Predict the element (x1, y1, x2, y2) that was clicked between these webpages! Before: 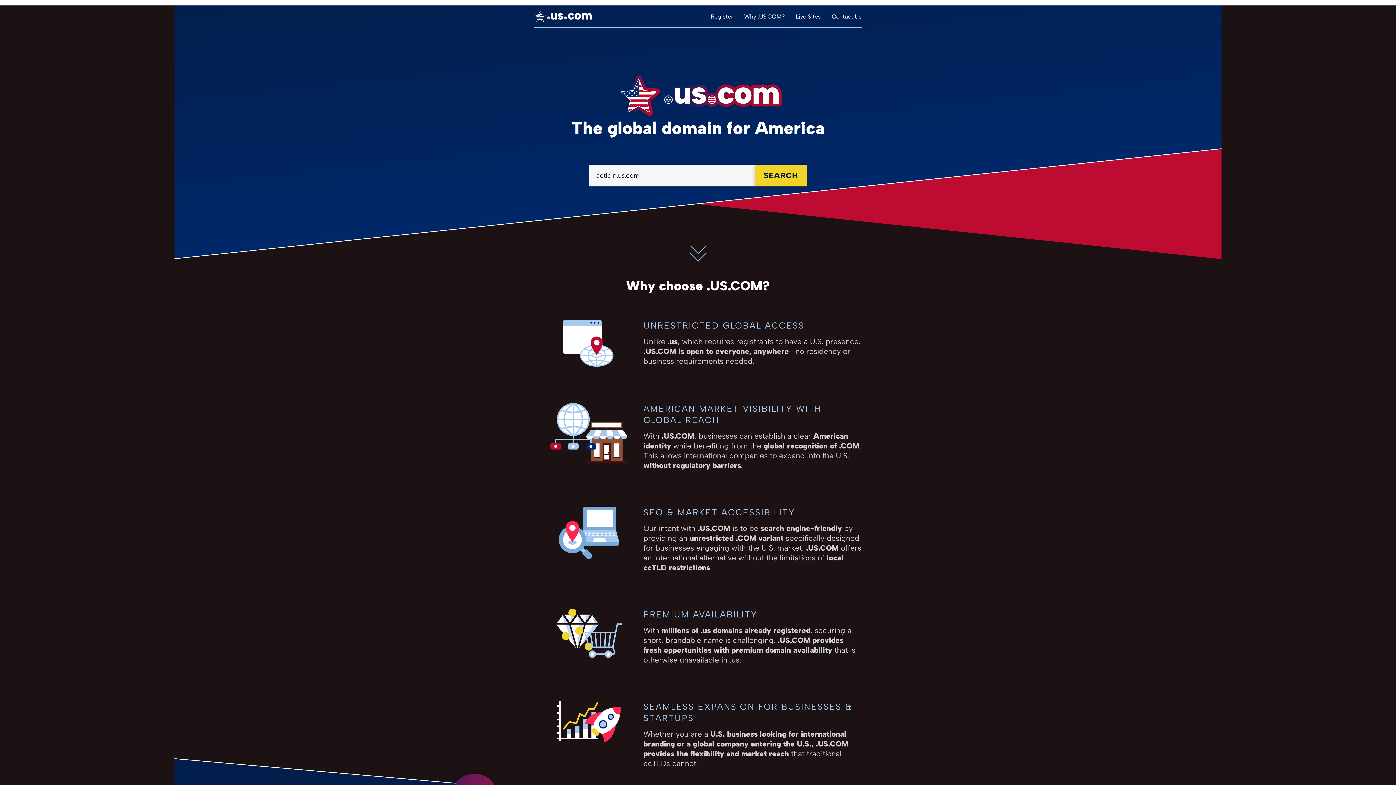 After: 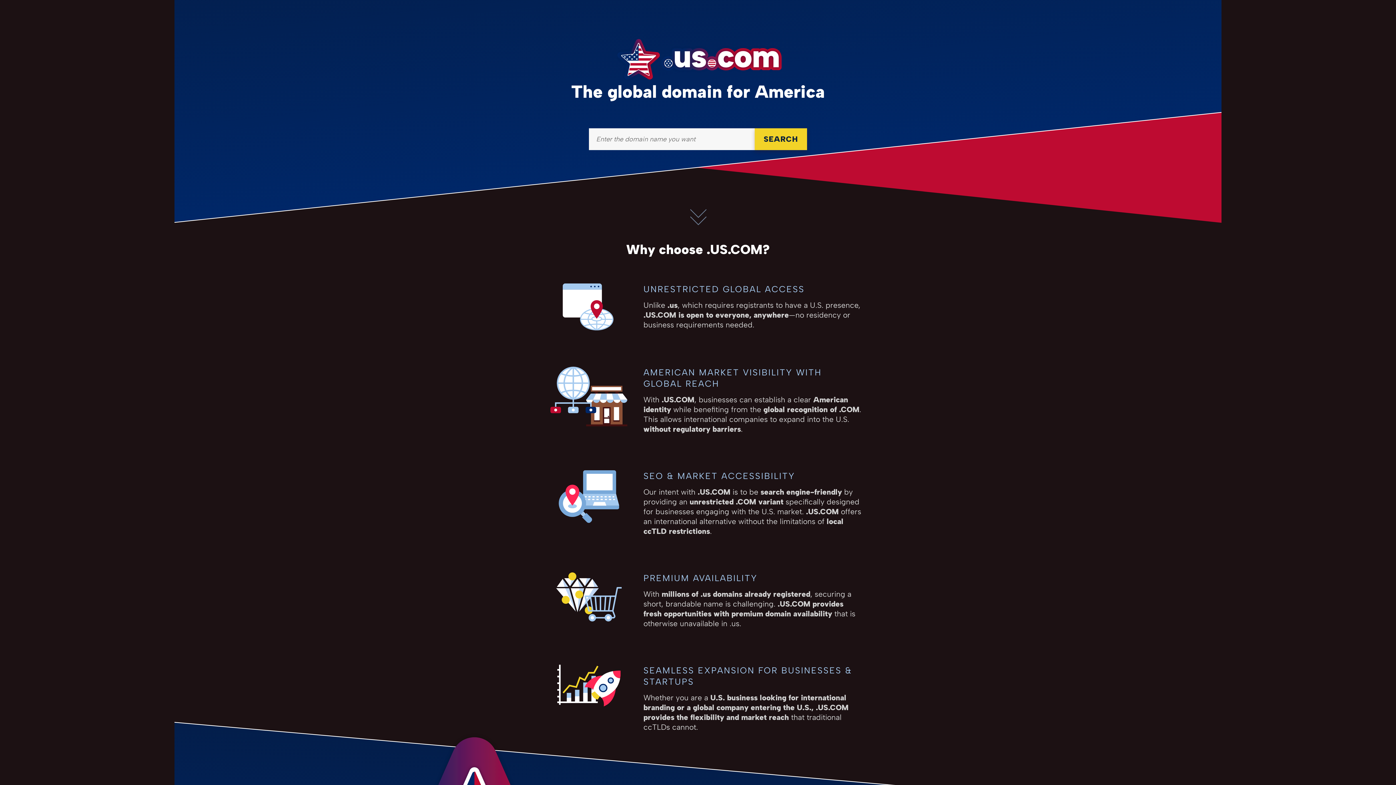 Action: bbox: (710, 12, 733, 19) label: Register